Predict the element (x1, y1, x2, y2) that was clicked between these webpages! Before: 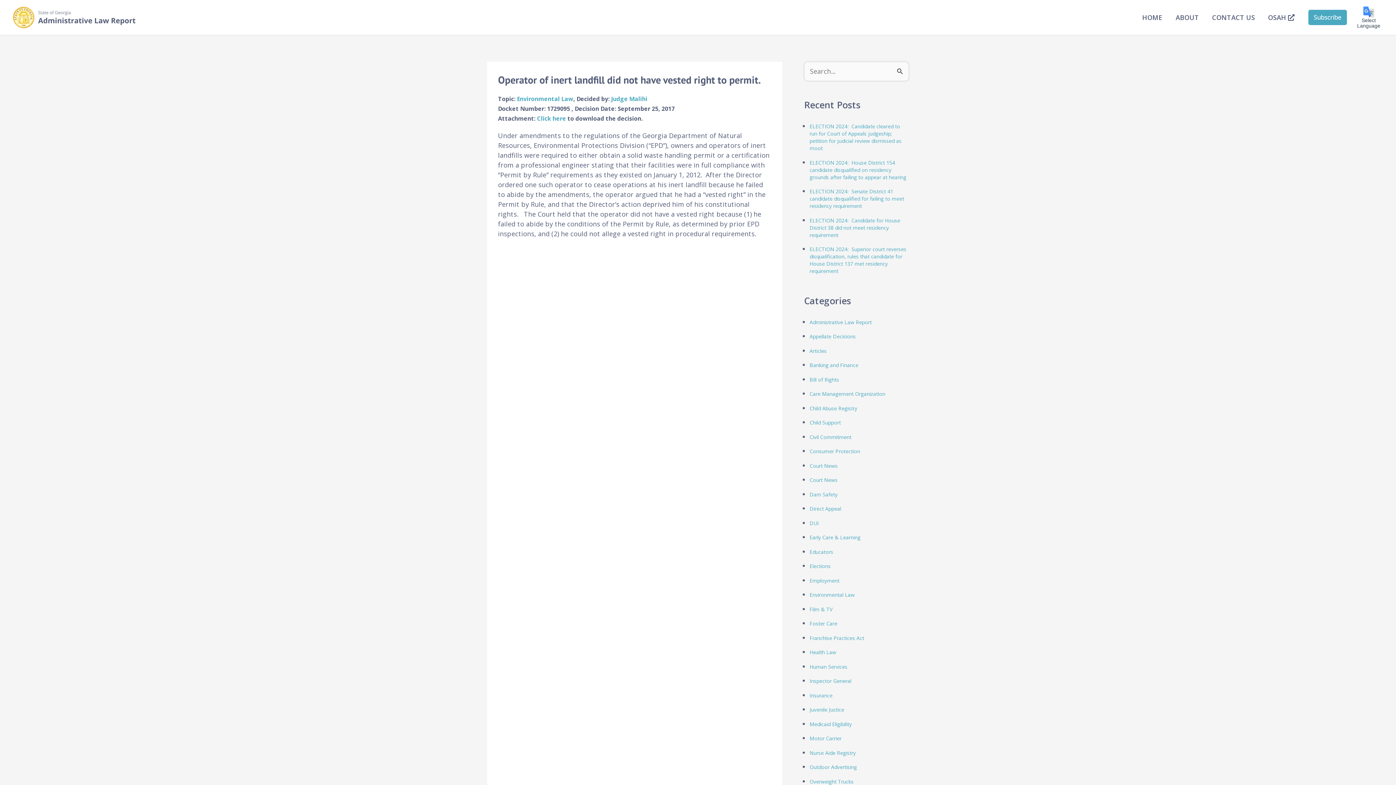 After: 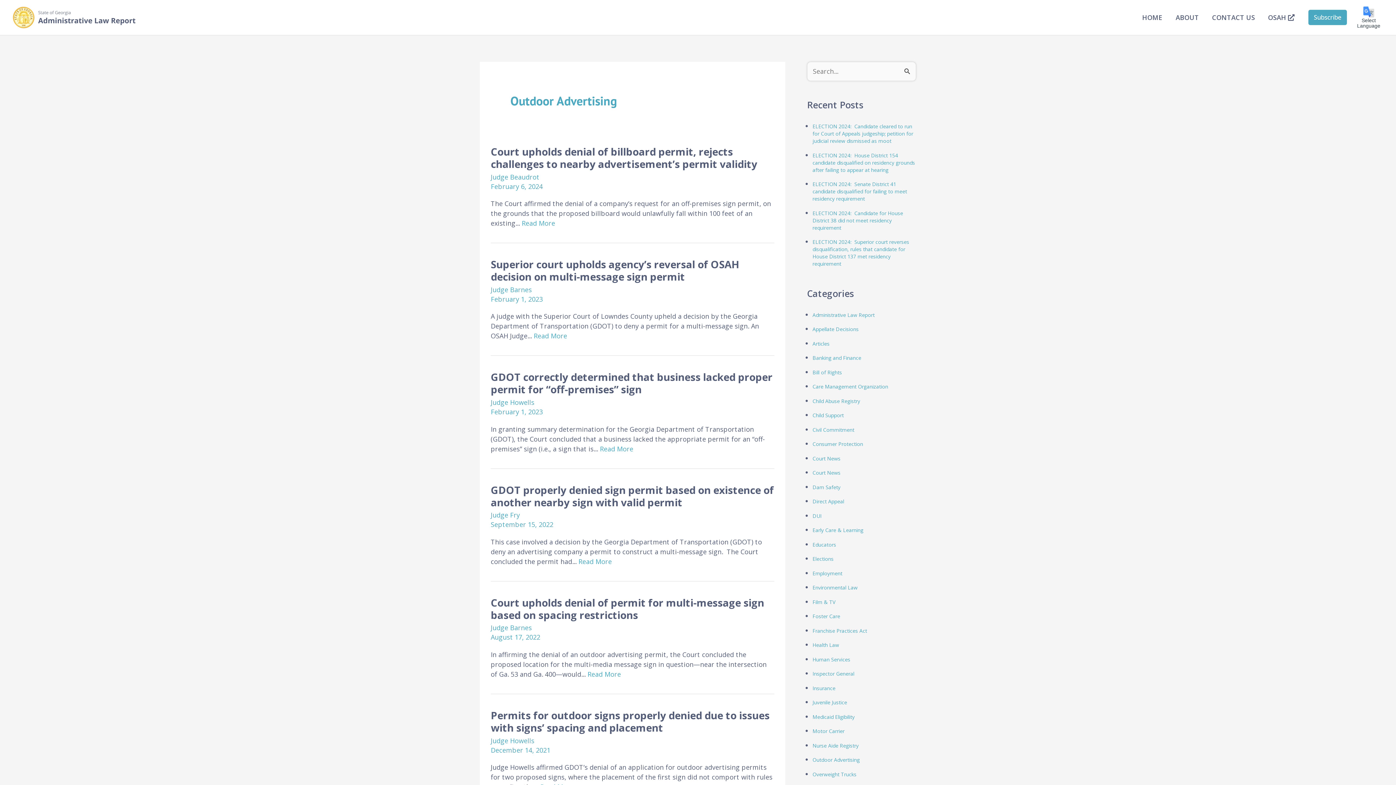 Action: bbox: (809, 764, 909, 773) label: Outdoor Advertising